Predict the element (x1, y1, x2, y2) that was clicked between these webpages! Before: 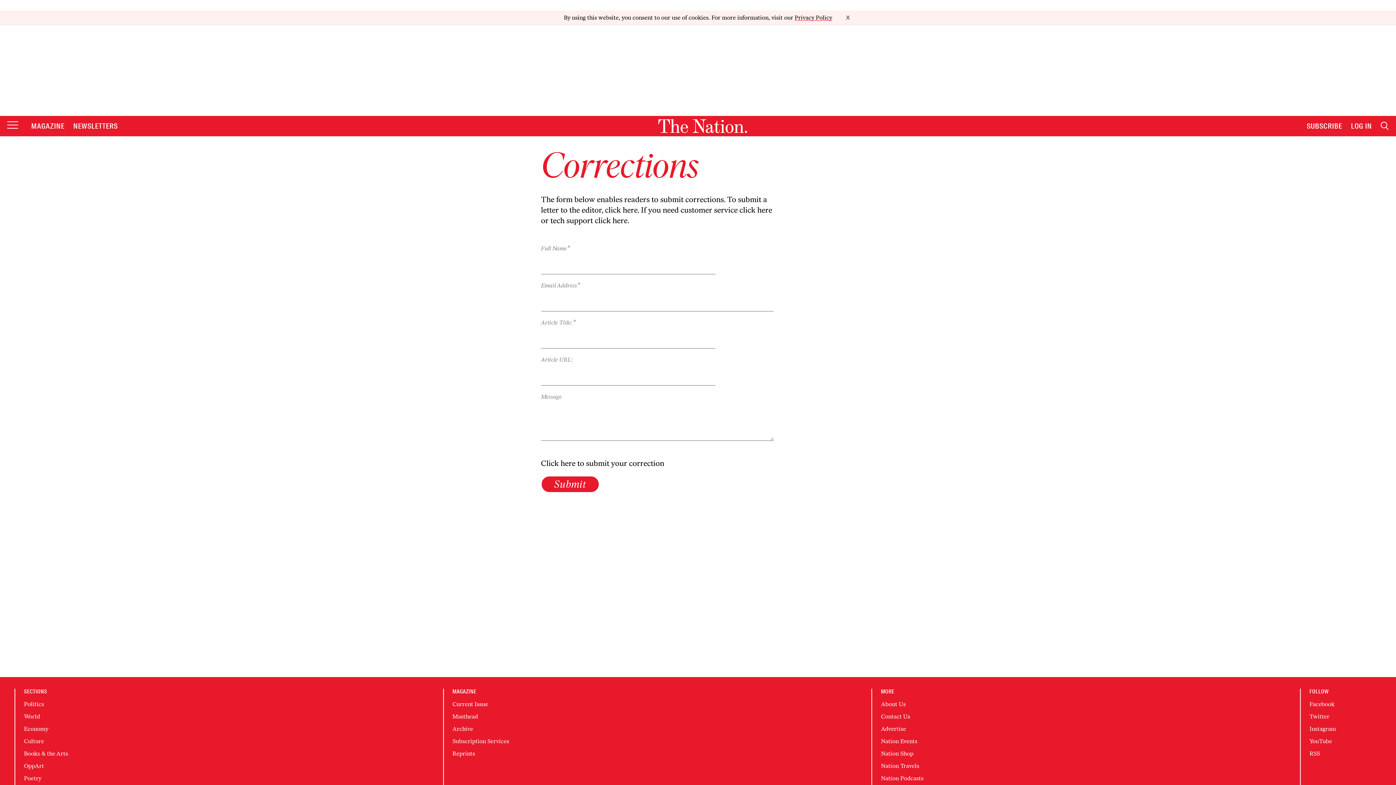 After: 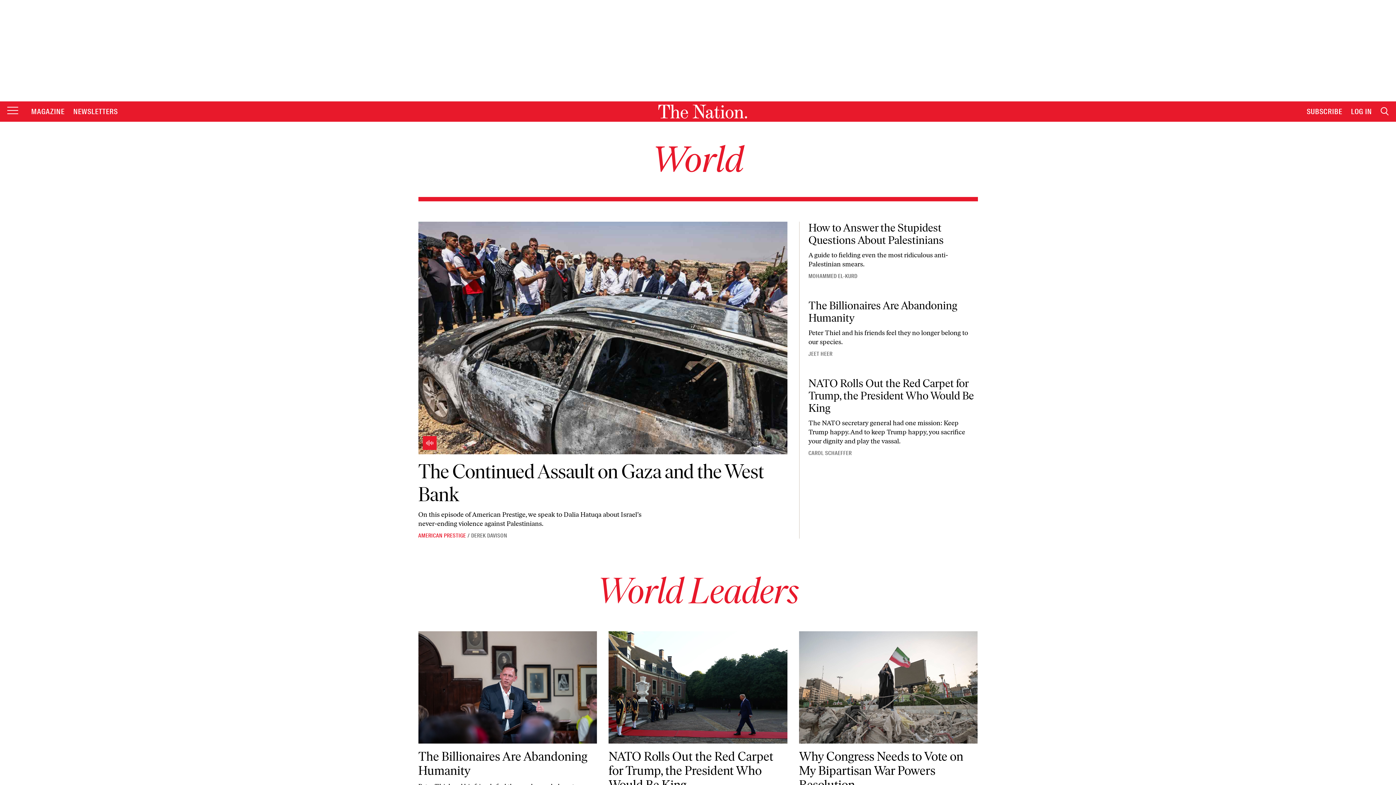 Action: bbox: (24, 698, 40, 705) label: World